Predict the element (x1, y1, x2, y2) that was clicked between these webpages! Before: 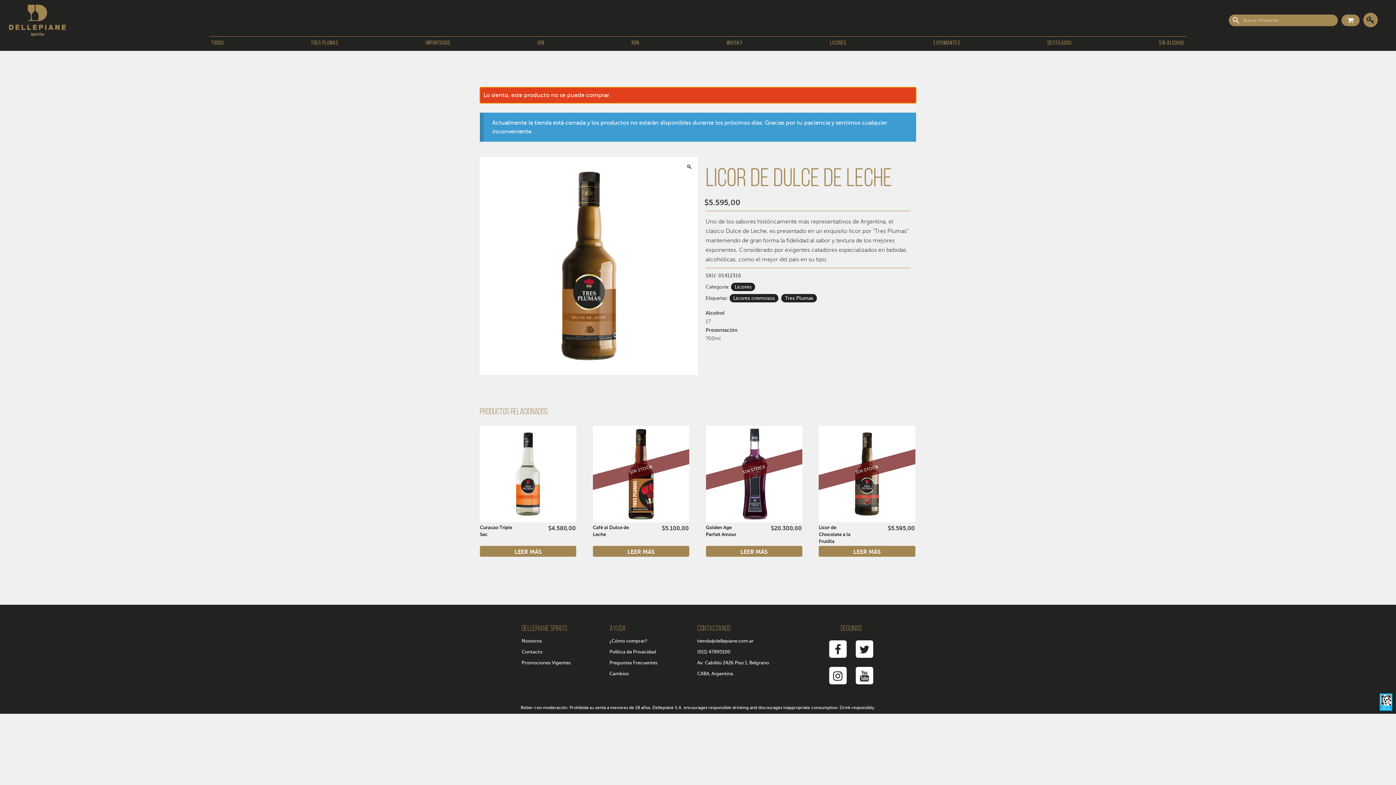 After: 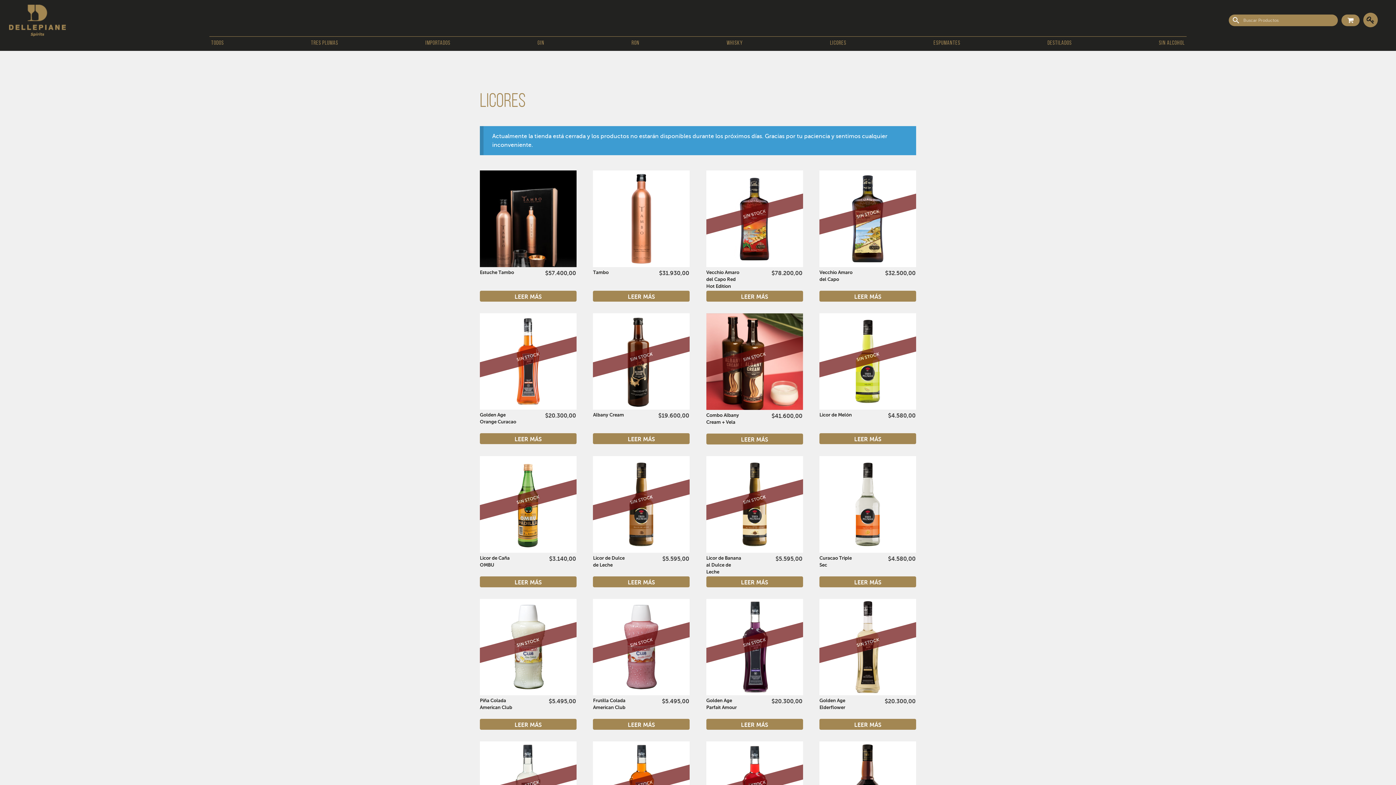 Action: bbox: (828, 38, 848, 47) label: LICORES